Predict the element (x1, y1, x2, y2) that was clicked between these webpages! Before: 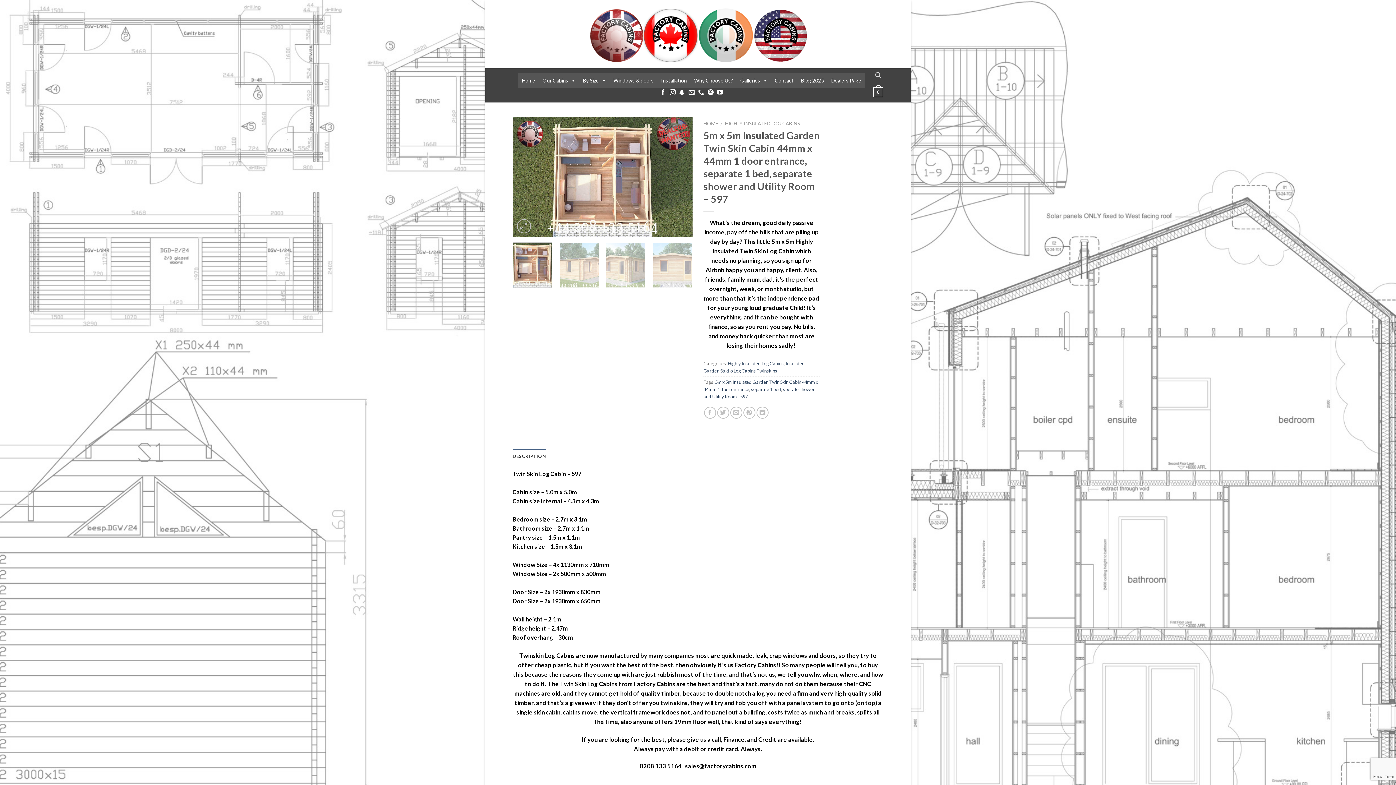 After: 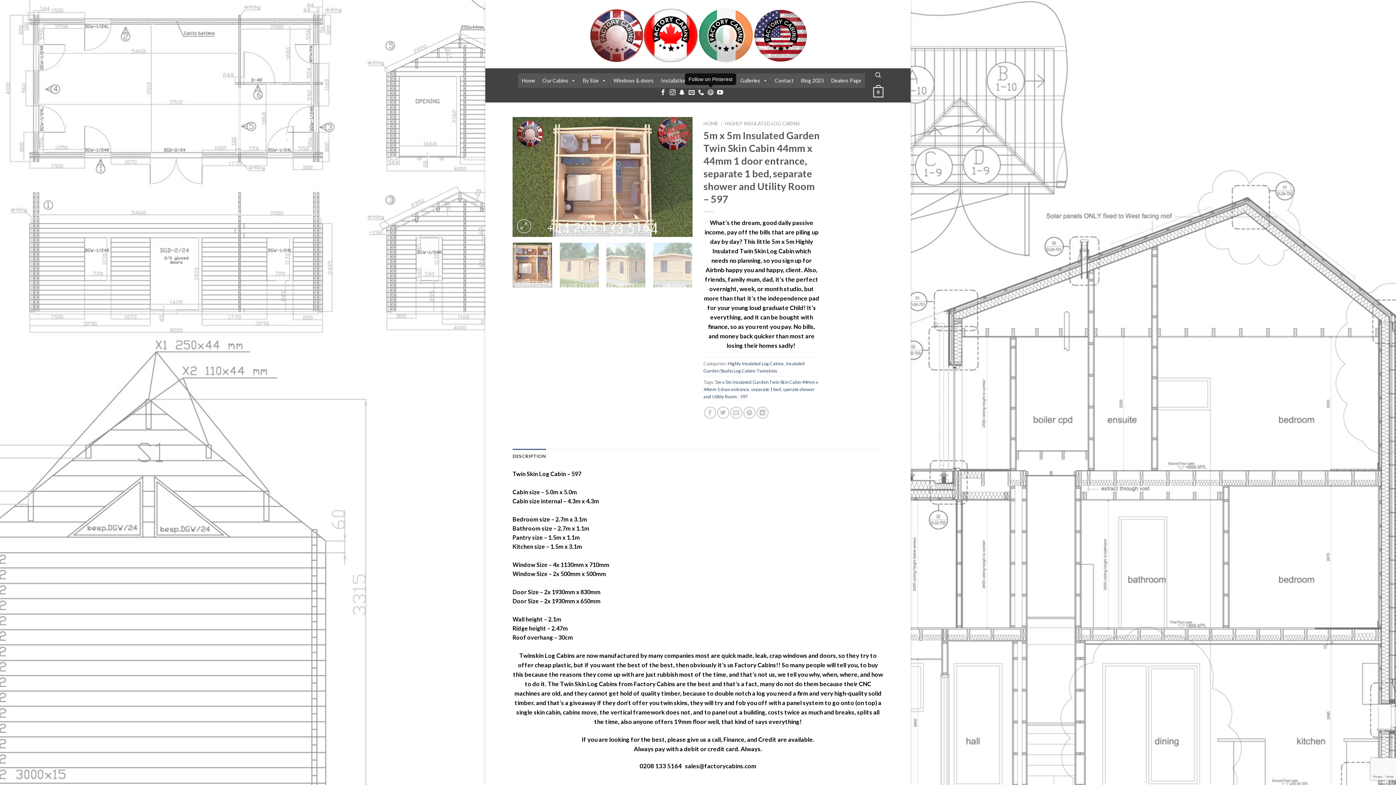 Action: label: Follow on Pinterest bbox: (707, 89, 713, 95)